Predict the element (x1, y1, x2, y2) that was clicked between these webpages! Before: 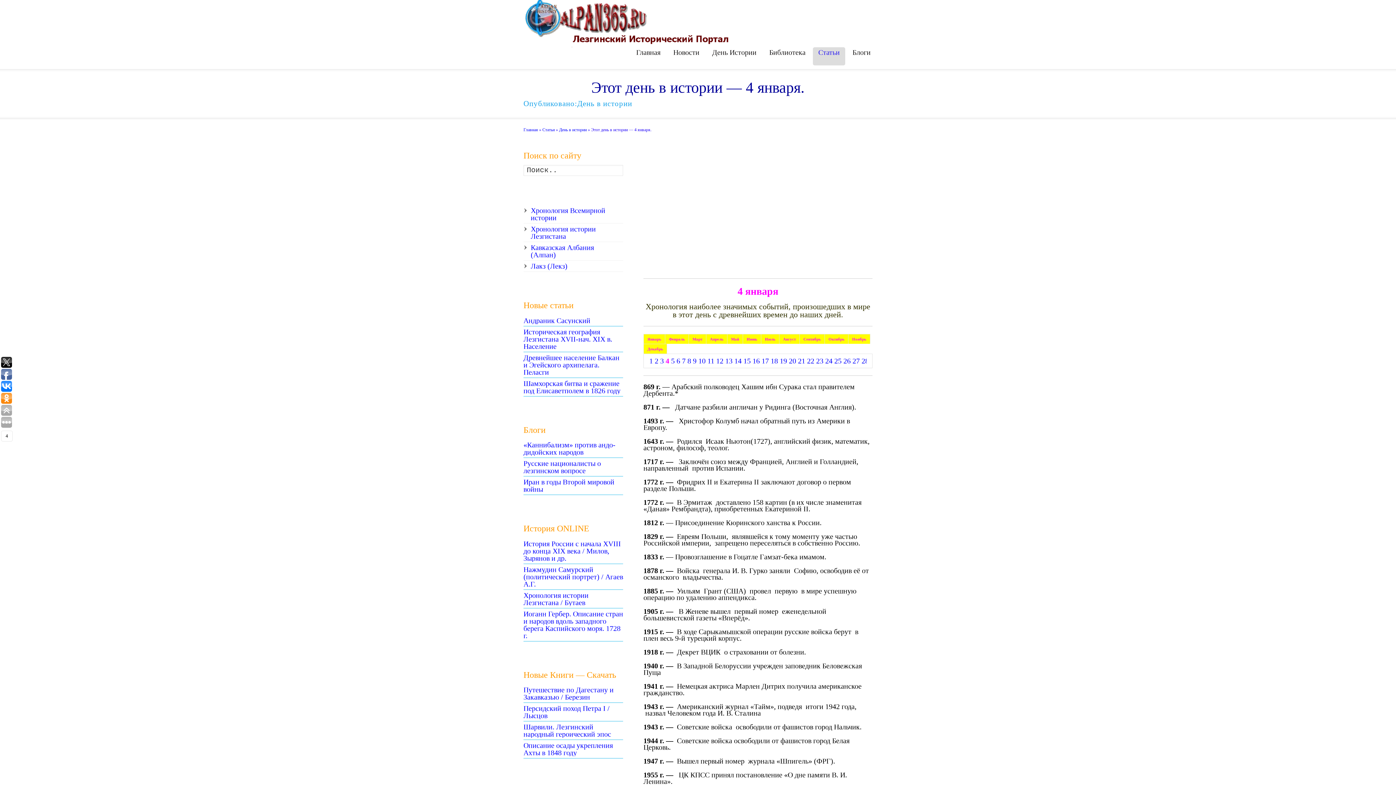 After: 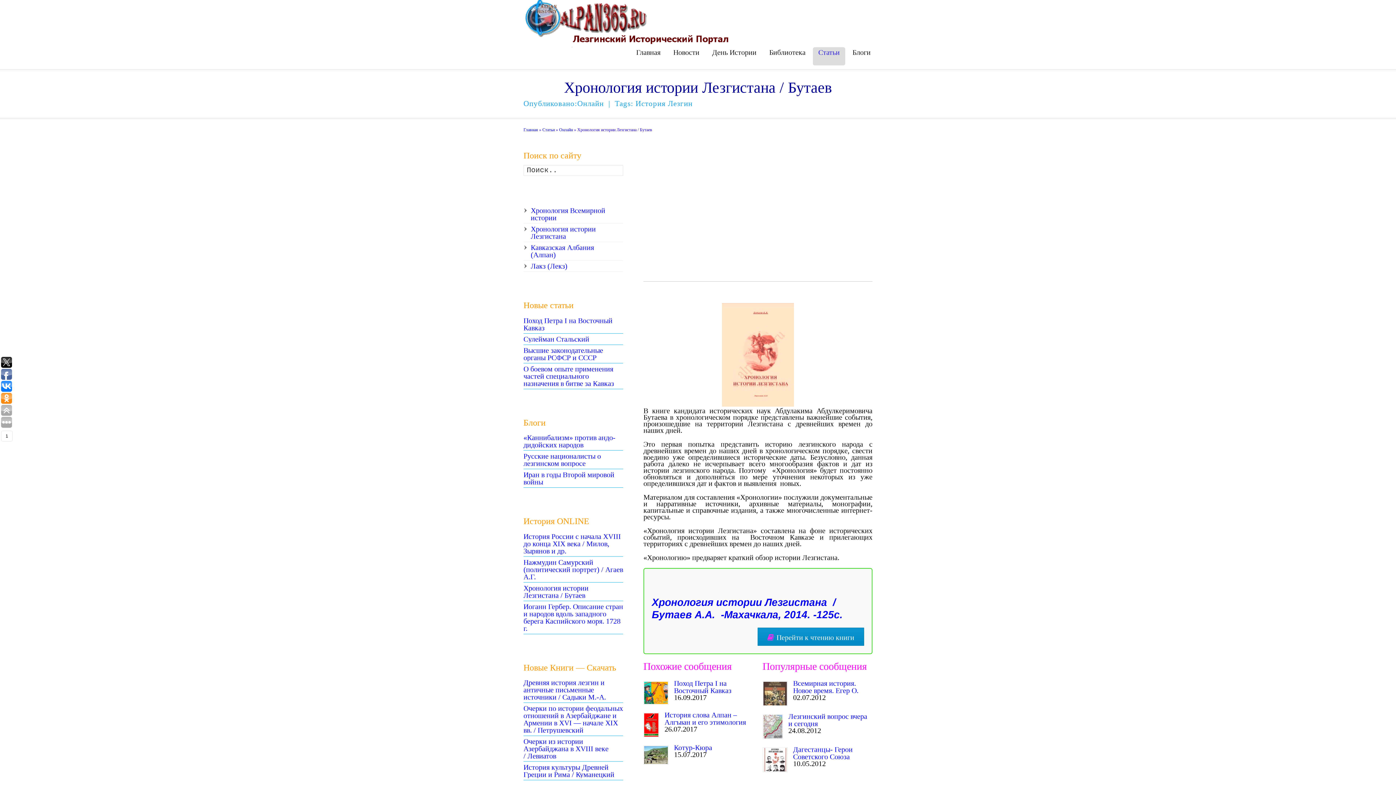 Action: bbox: (523, 591, 588, 606) label: Хронология истории Лезгистана / Бутаев